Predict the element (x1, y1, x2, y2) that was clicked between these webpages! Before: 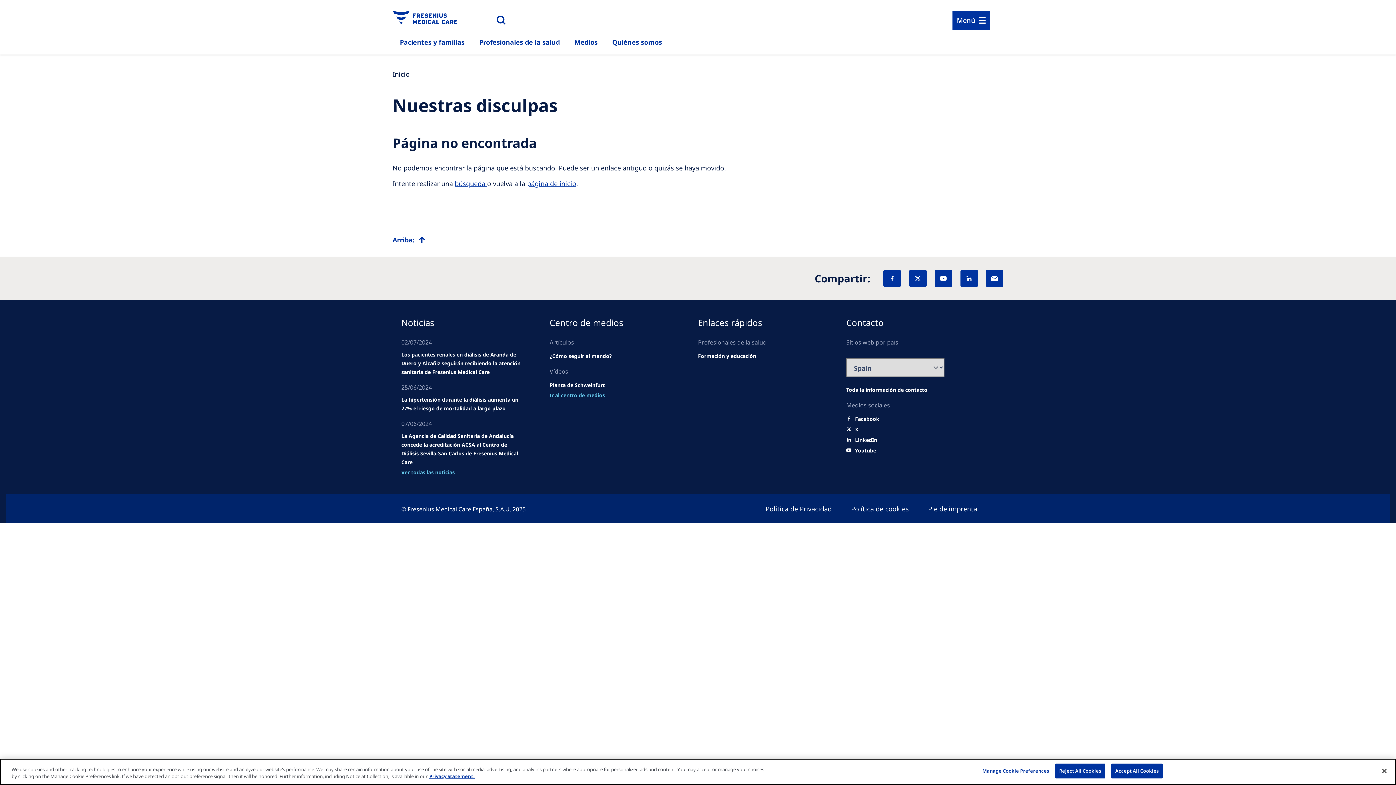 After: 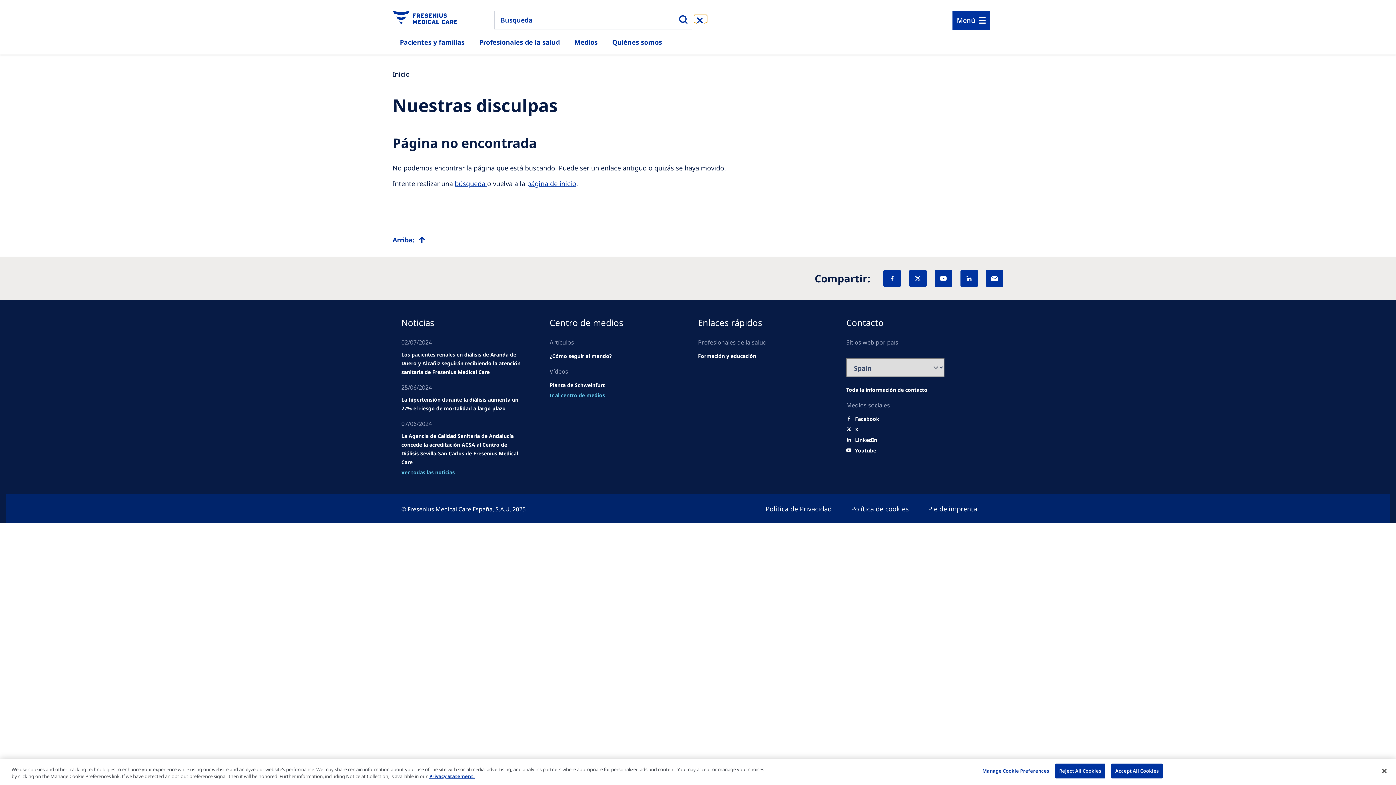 Action: bbox: (494, 13, 509, 25)